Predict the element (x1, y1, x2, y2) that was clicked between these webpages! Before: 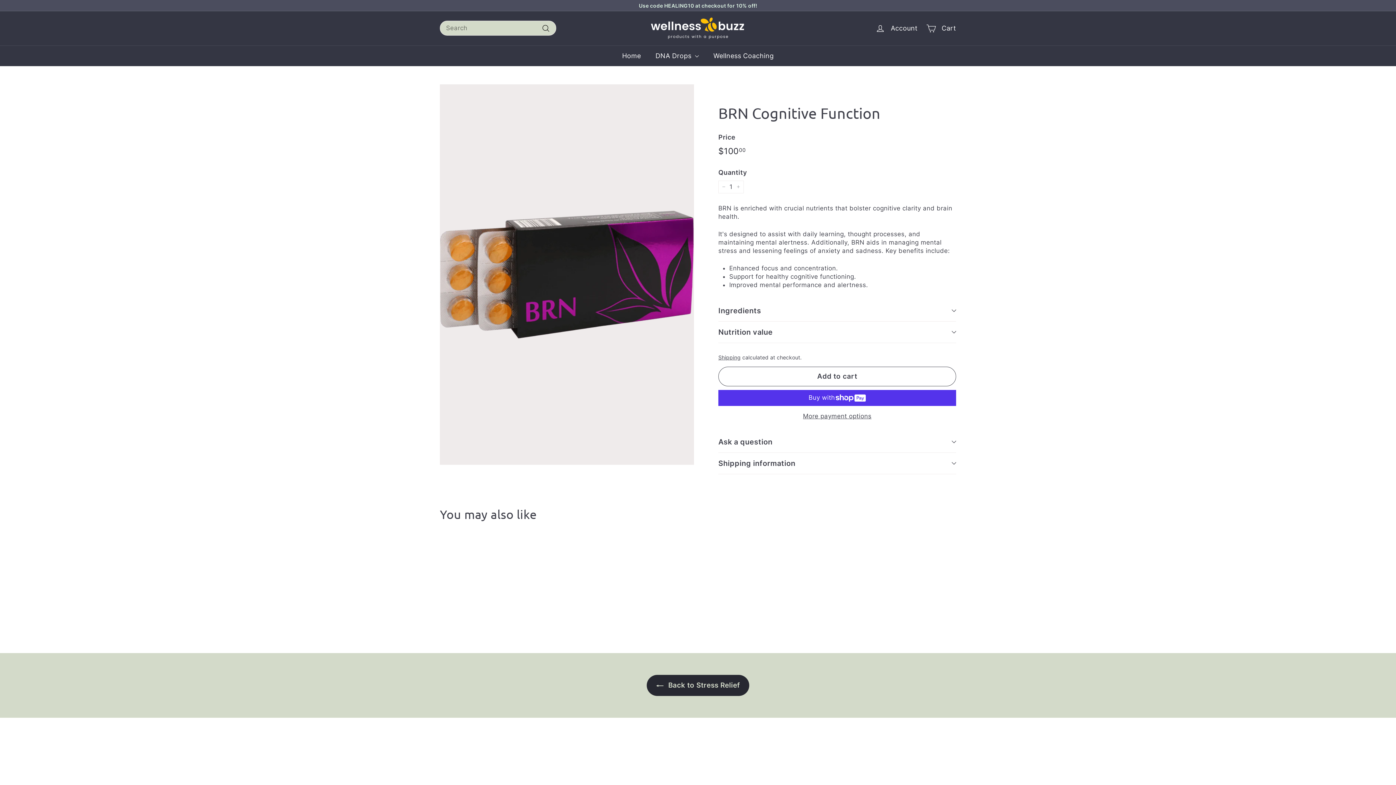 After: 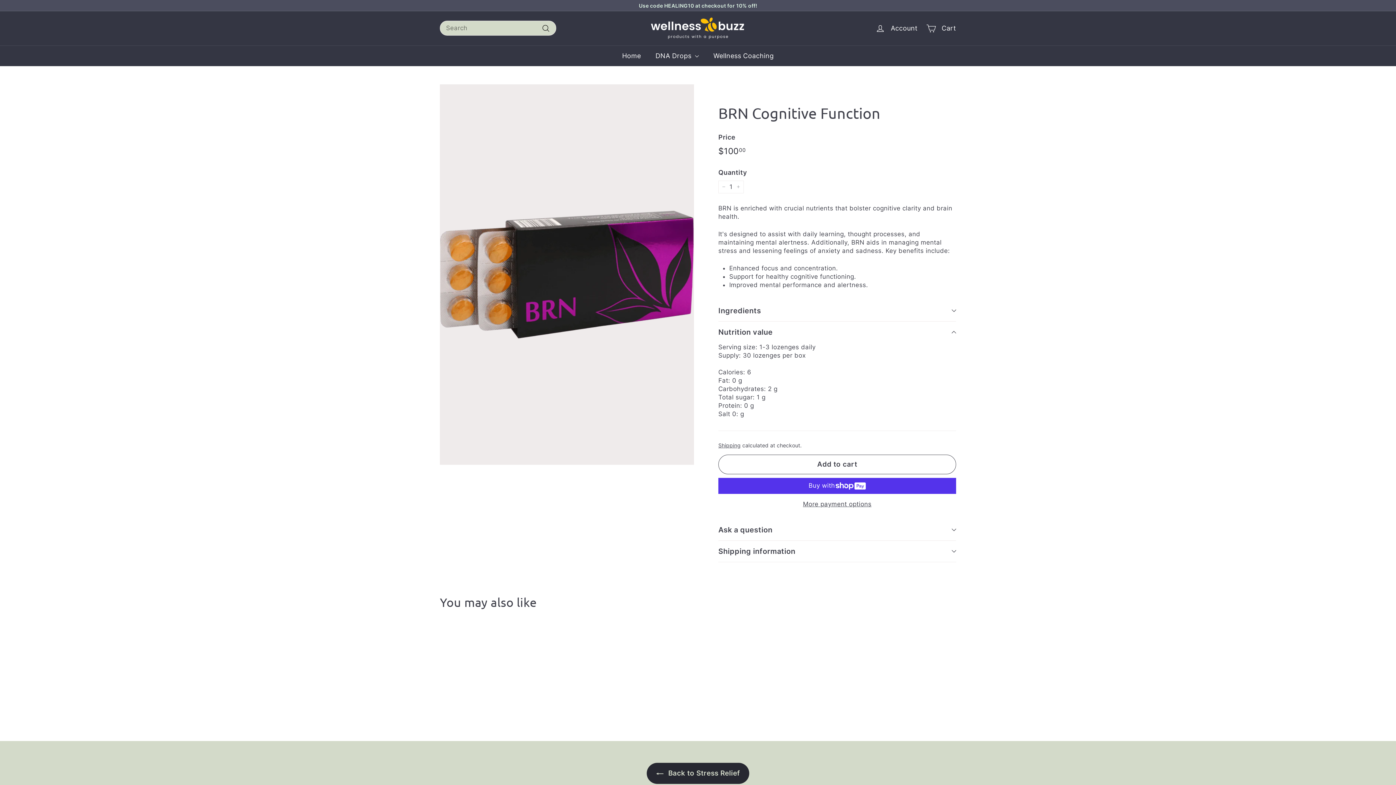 Action: bbox: (718, 321, 956, 343) label: Nutrition value